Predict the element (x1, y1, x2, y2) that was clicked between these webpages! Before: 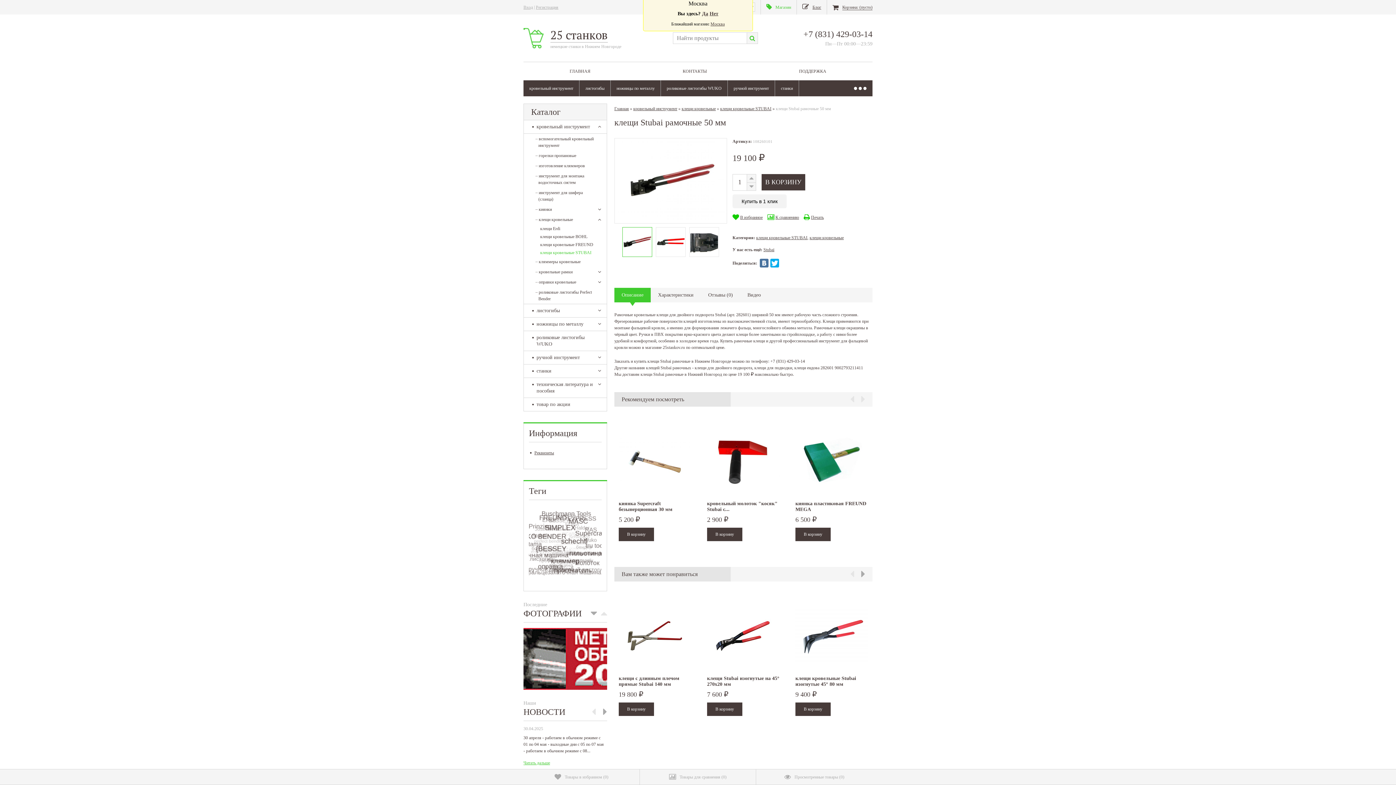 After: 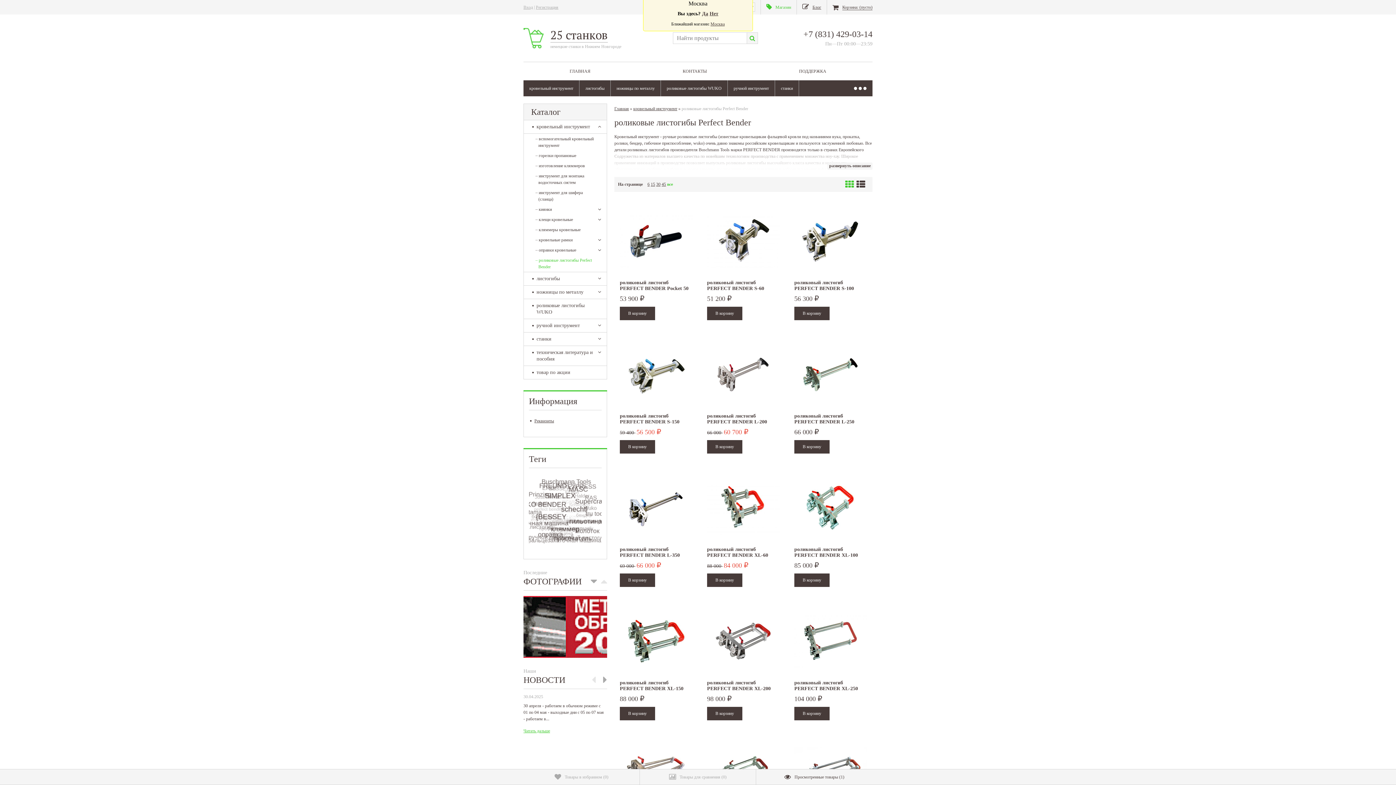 Action: label: –роликовые листогибы Perfect Bender bbox: (524, 287, 606, 304)